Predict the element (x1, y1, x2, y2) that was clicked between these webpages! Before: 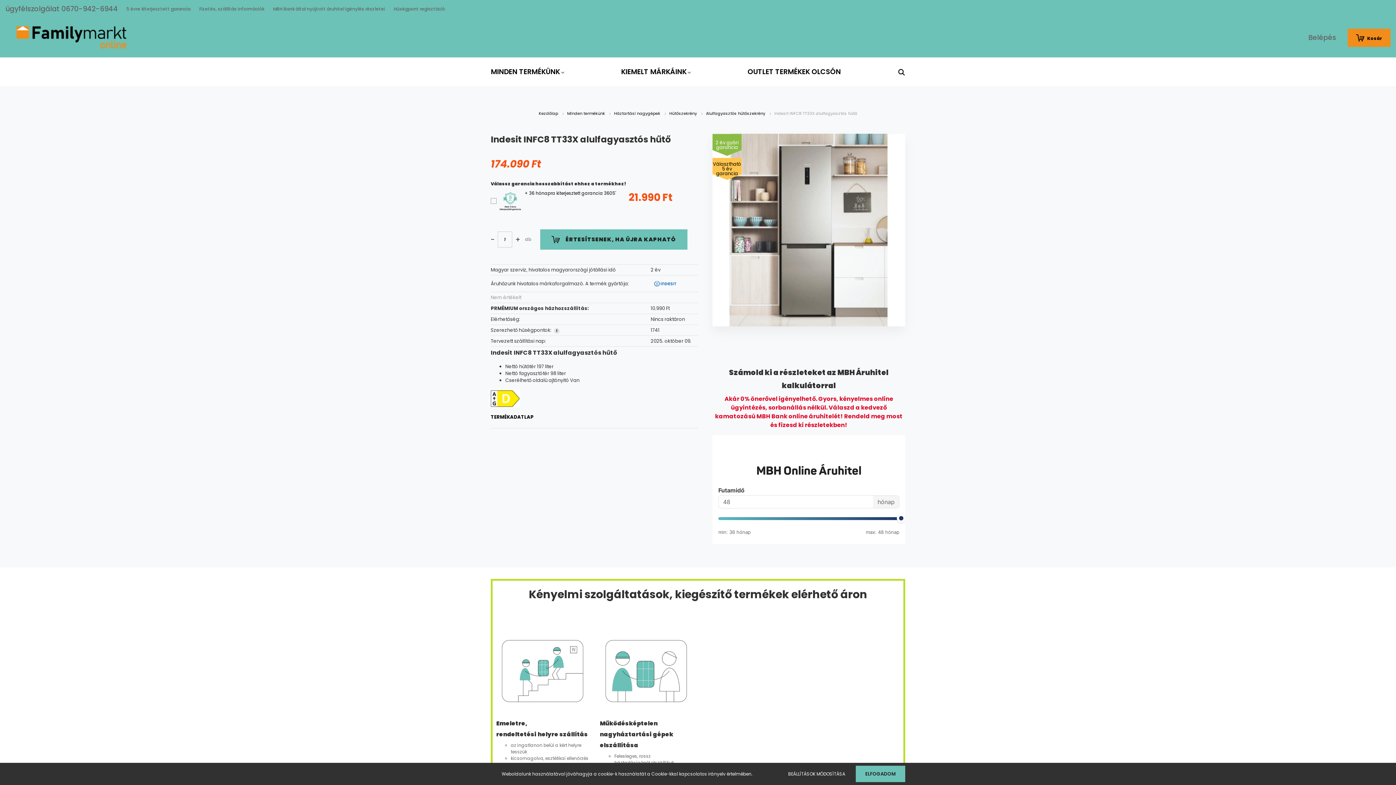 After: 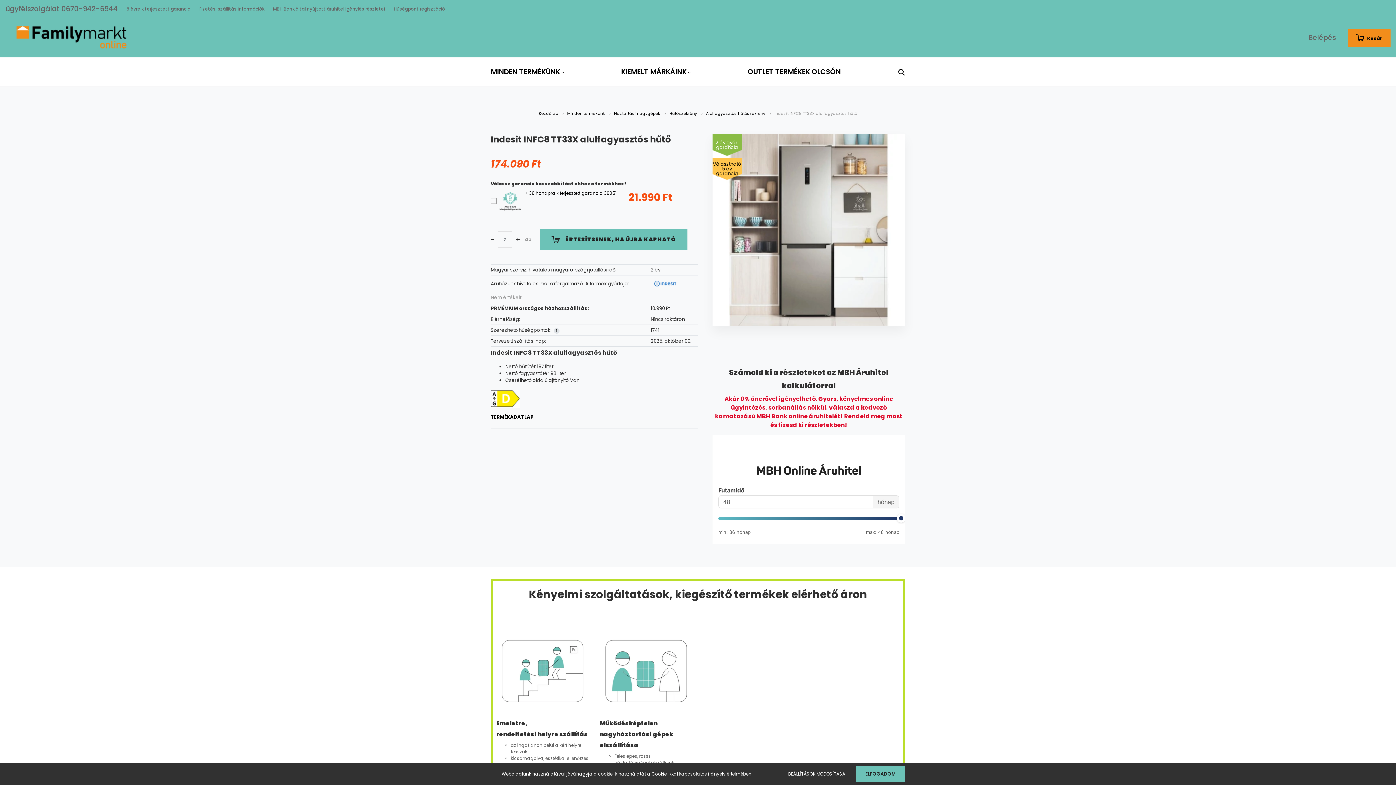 Action: label: 2 év gyári garancia bbox: (712, 133, 741, 156)